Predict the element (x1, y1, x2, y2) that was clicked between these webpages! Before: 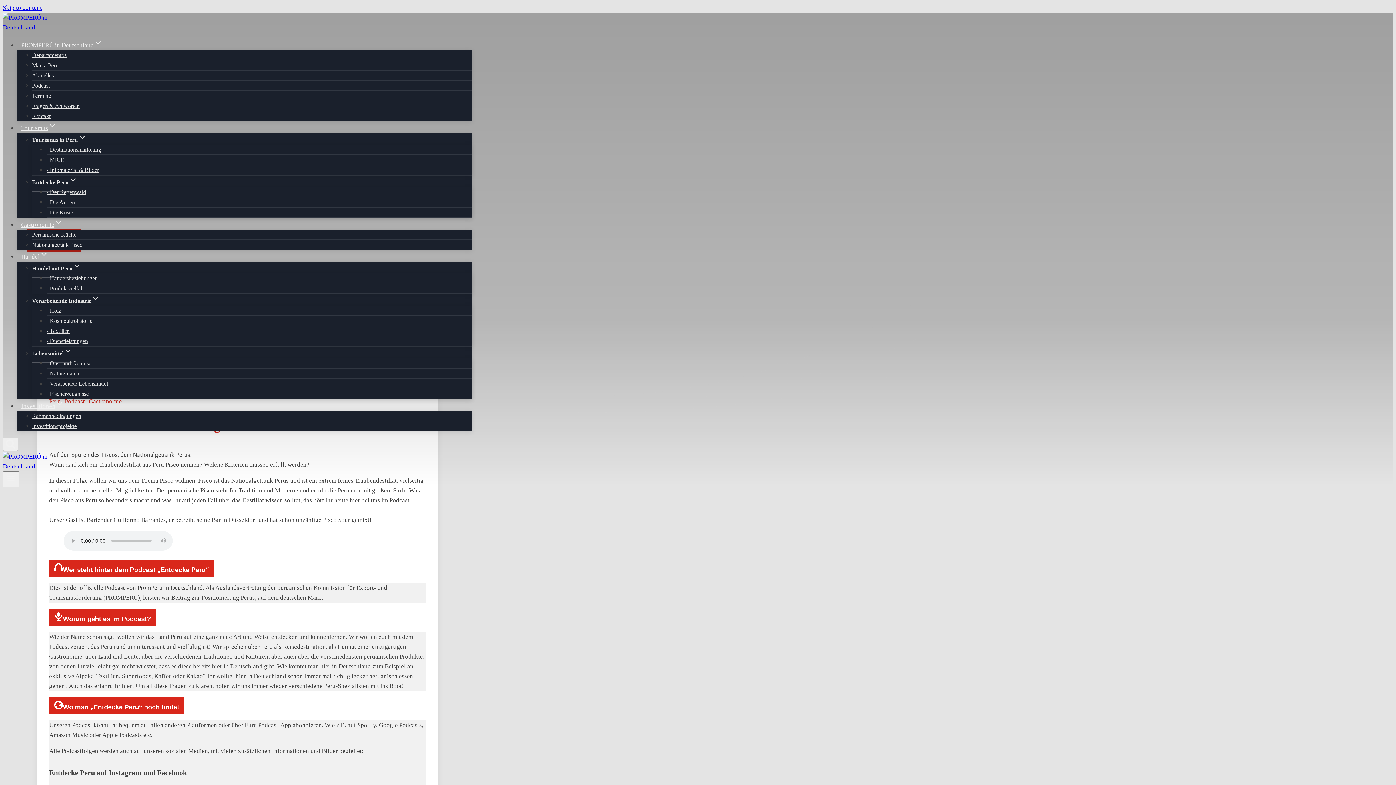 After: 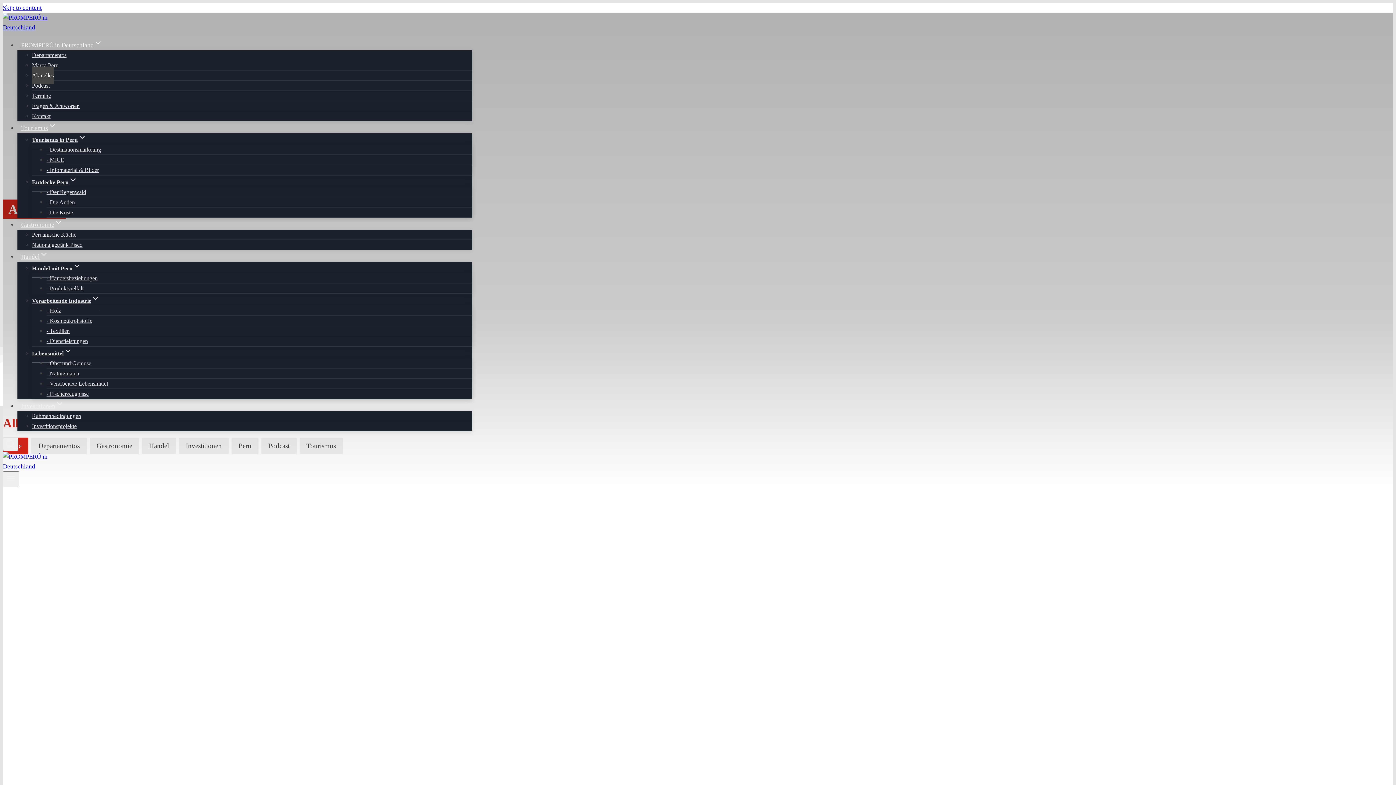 Action: label: Aktuelles bbox: (32, 66, 53, 84)